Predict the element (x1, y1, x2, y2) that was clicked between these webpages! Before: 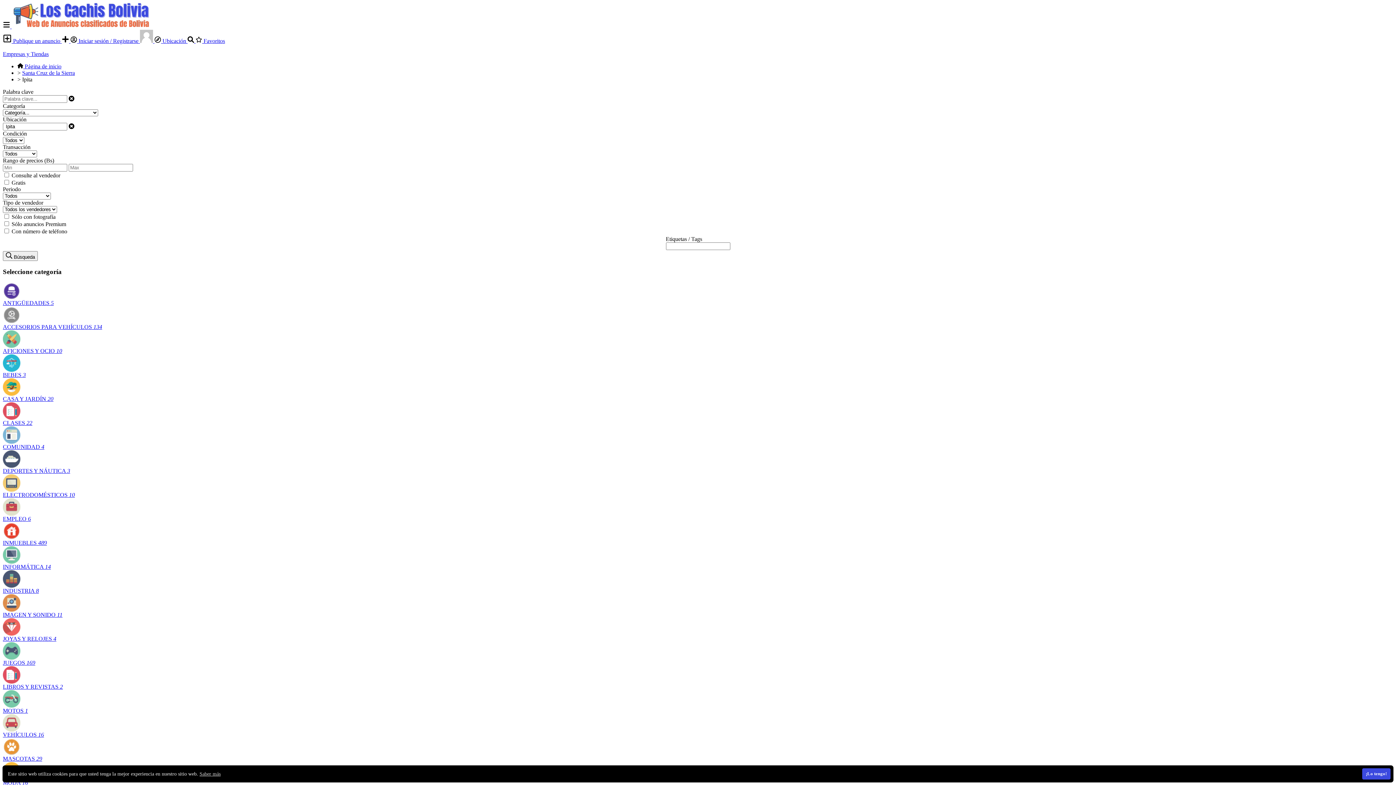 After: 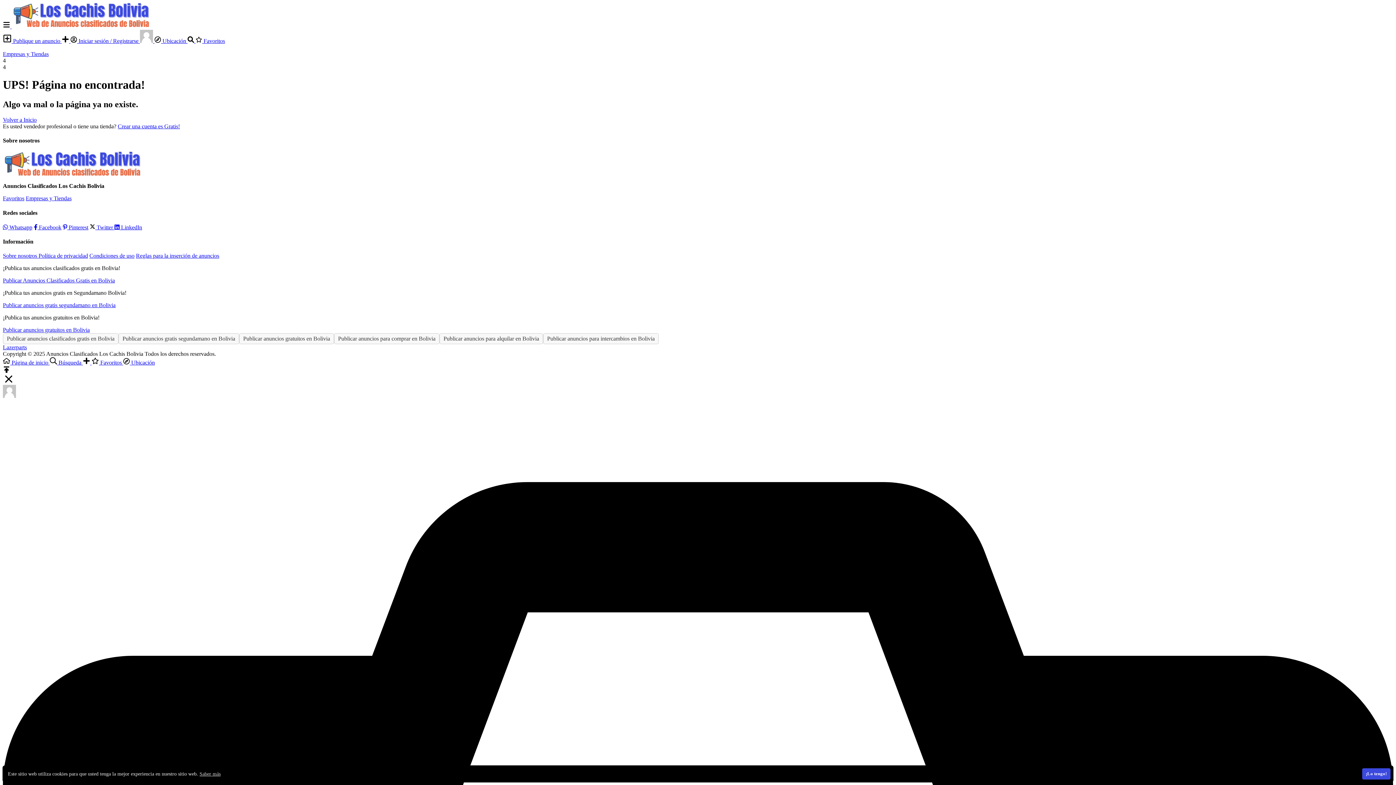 Action: bbox: (187, 37, 195, 44) label:  